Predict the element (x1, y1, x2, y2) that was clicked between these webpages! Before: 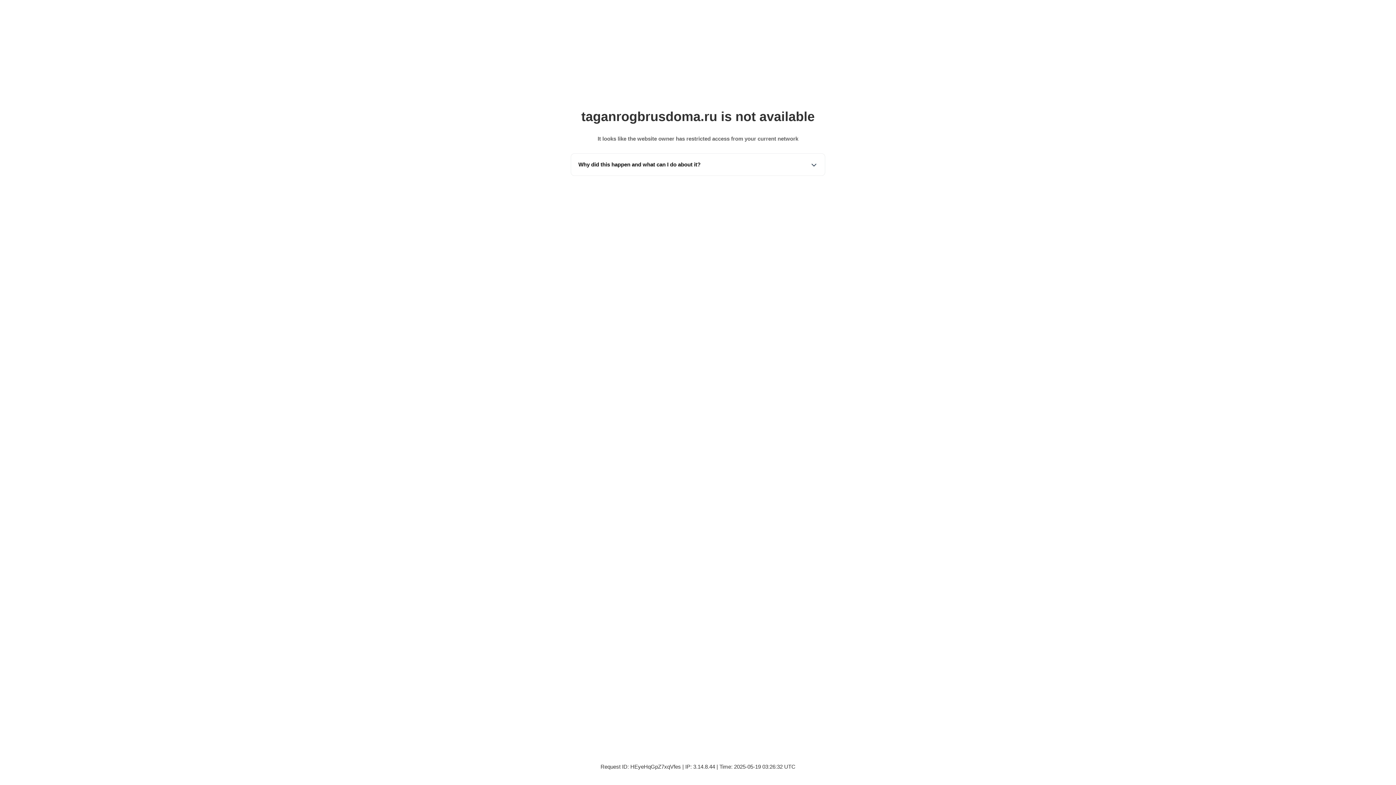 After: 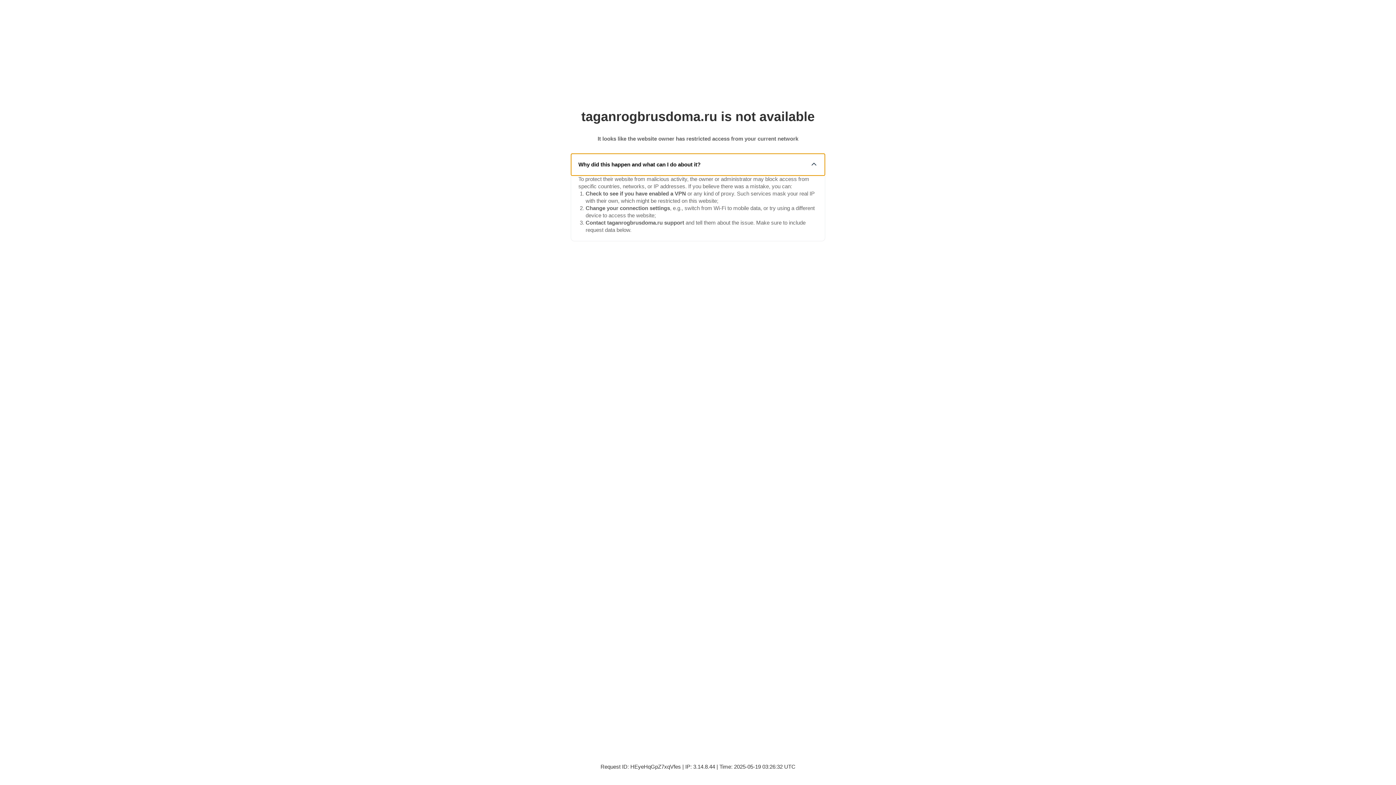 Action: label: Why did this happen and what can I do about it? bbox: (571, 153, 825, 175)